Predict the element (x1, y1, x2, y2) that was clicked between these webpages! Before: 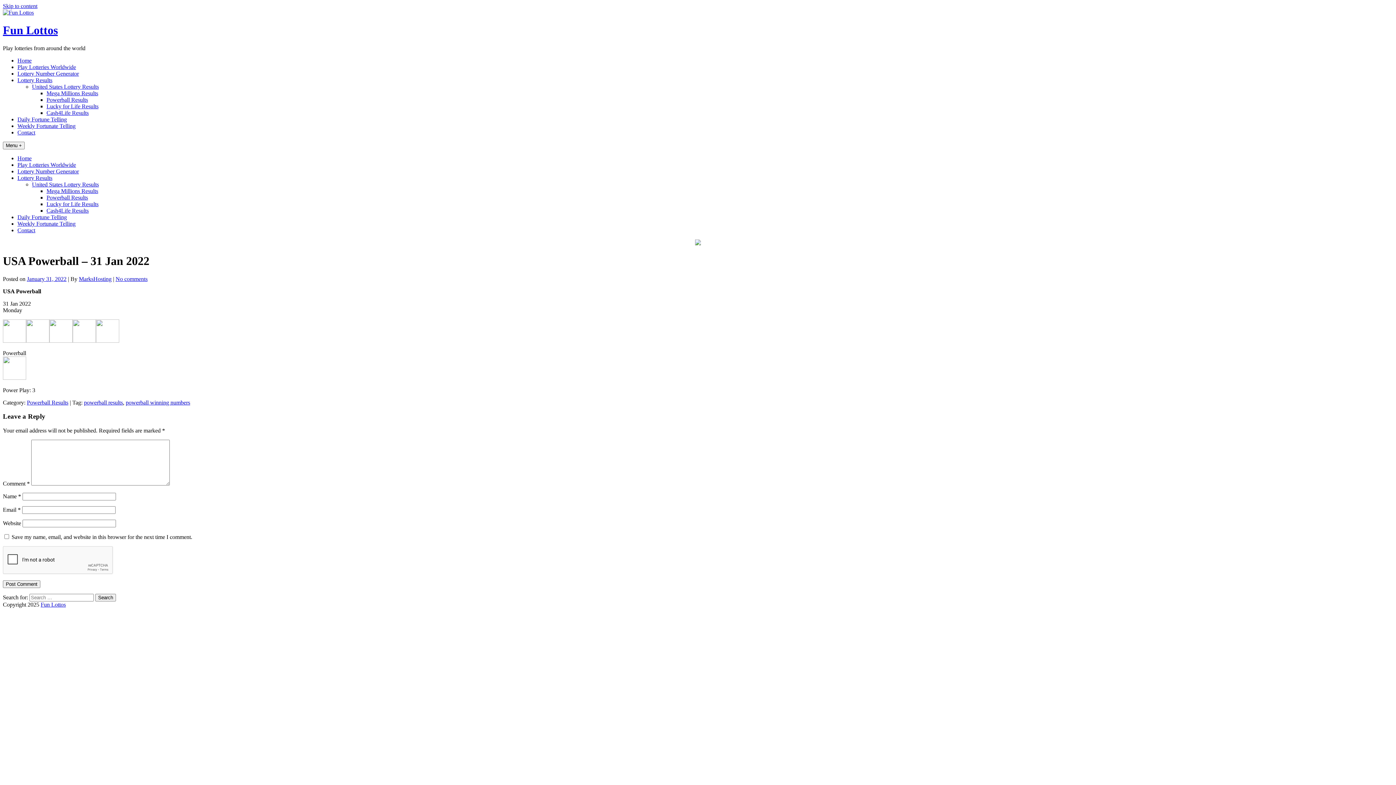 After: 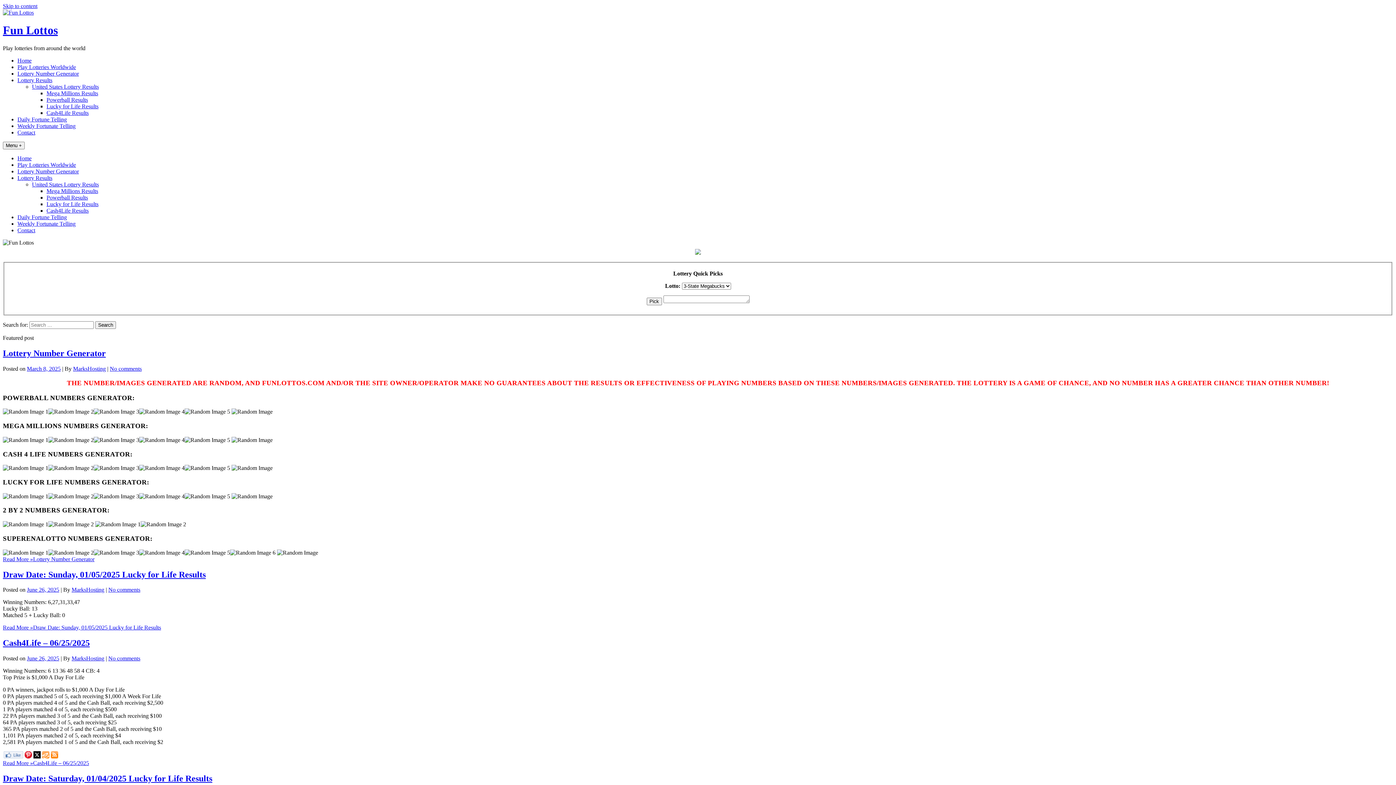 Action: bbox: (2, 23, 57, 36) label: Fun Lottos